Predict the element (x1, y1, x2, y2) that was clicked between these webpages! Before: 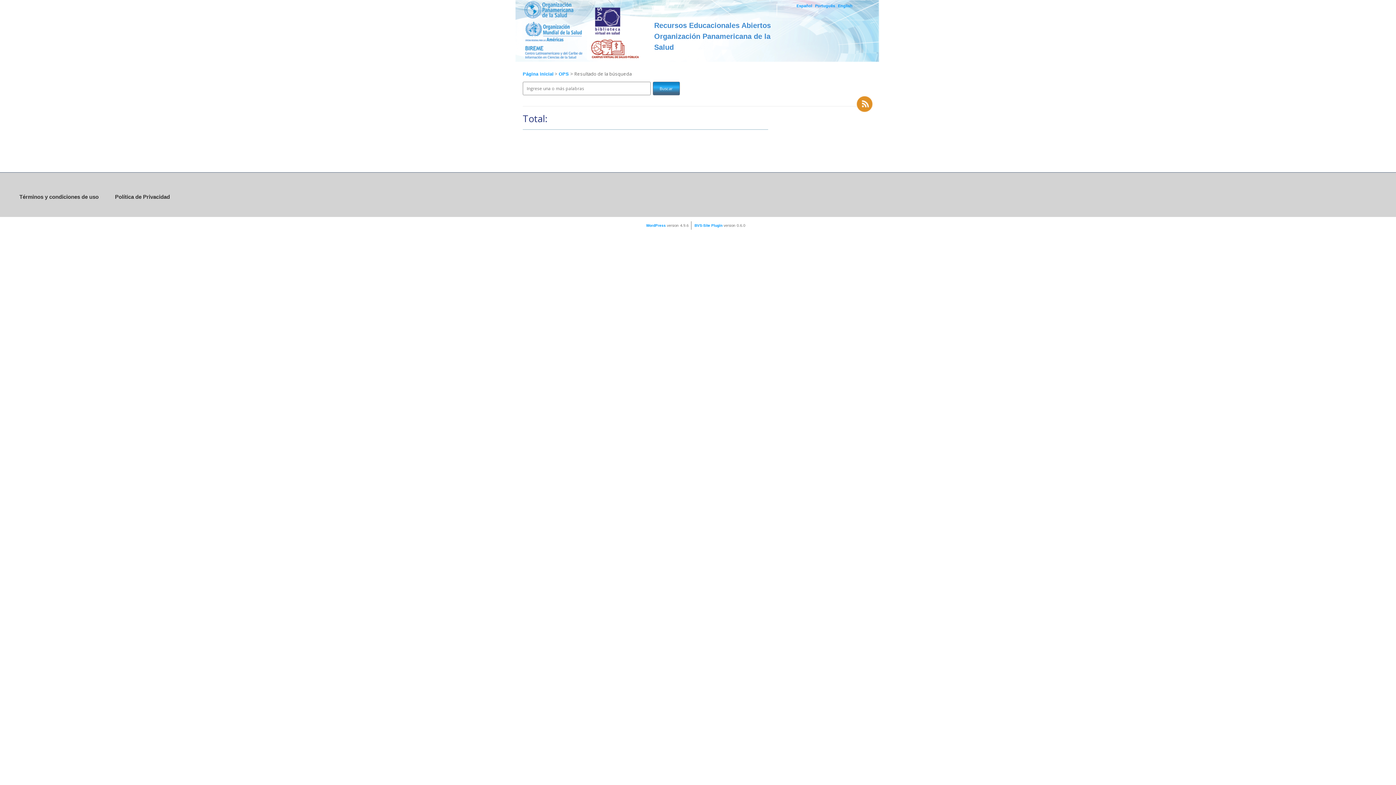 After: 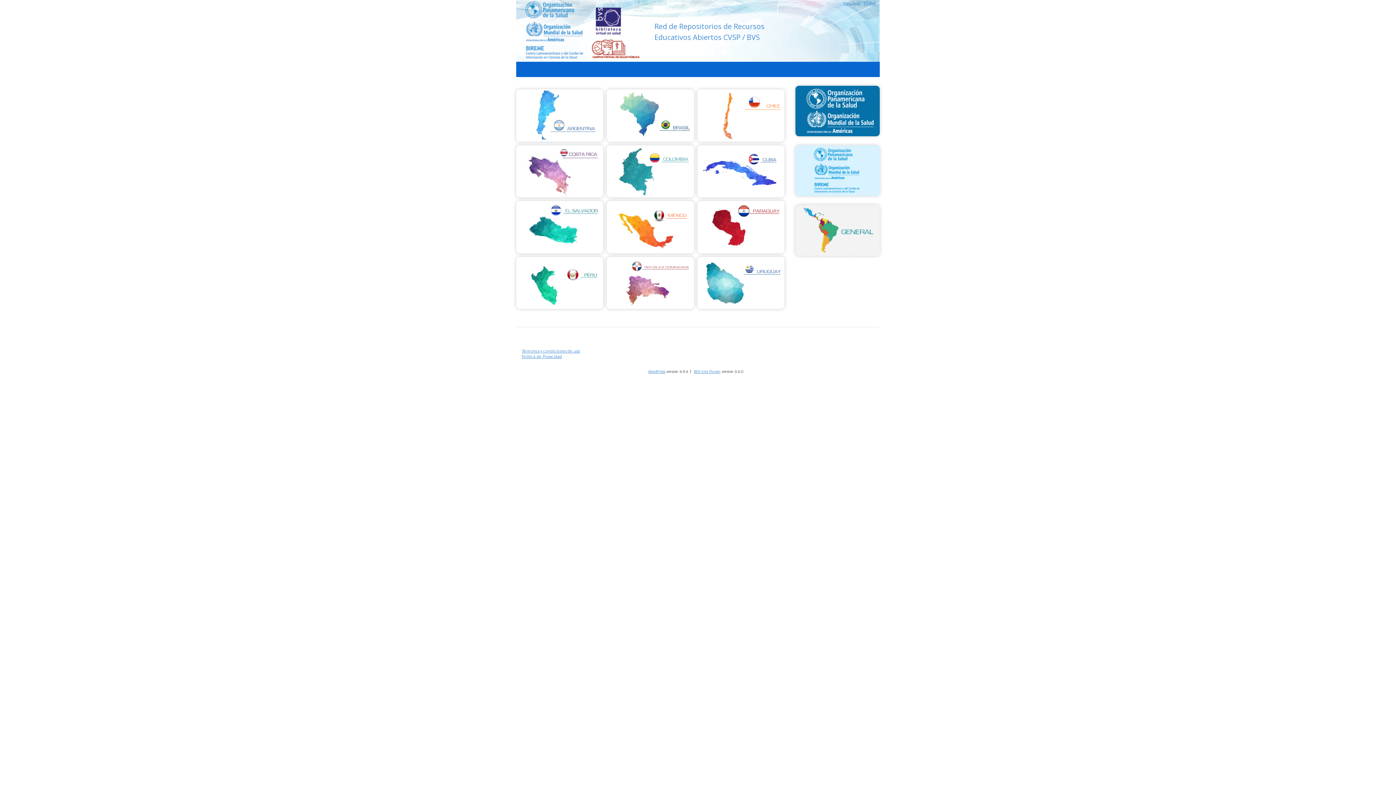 Action: bbox: (522, 71, 553, 76) label: Página inicial